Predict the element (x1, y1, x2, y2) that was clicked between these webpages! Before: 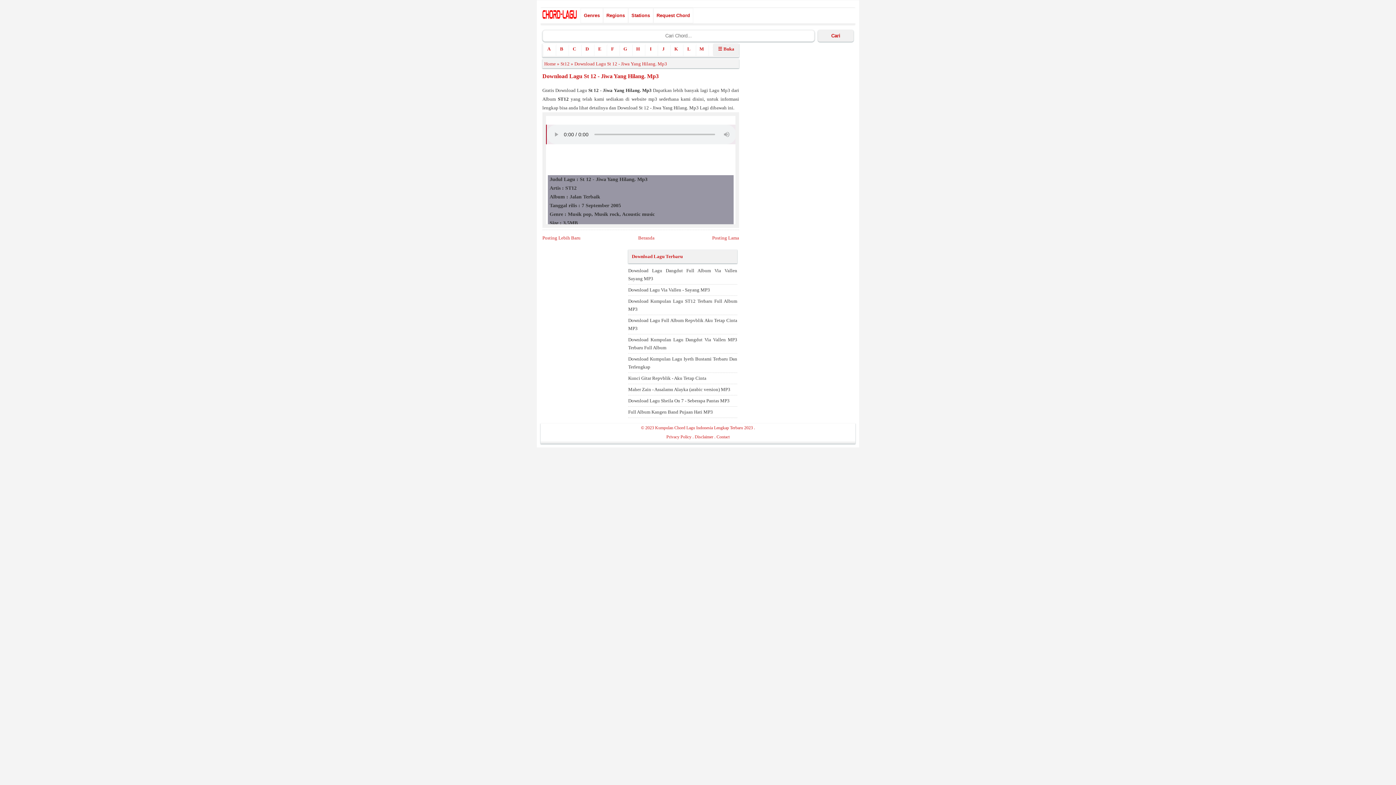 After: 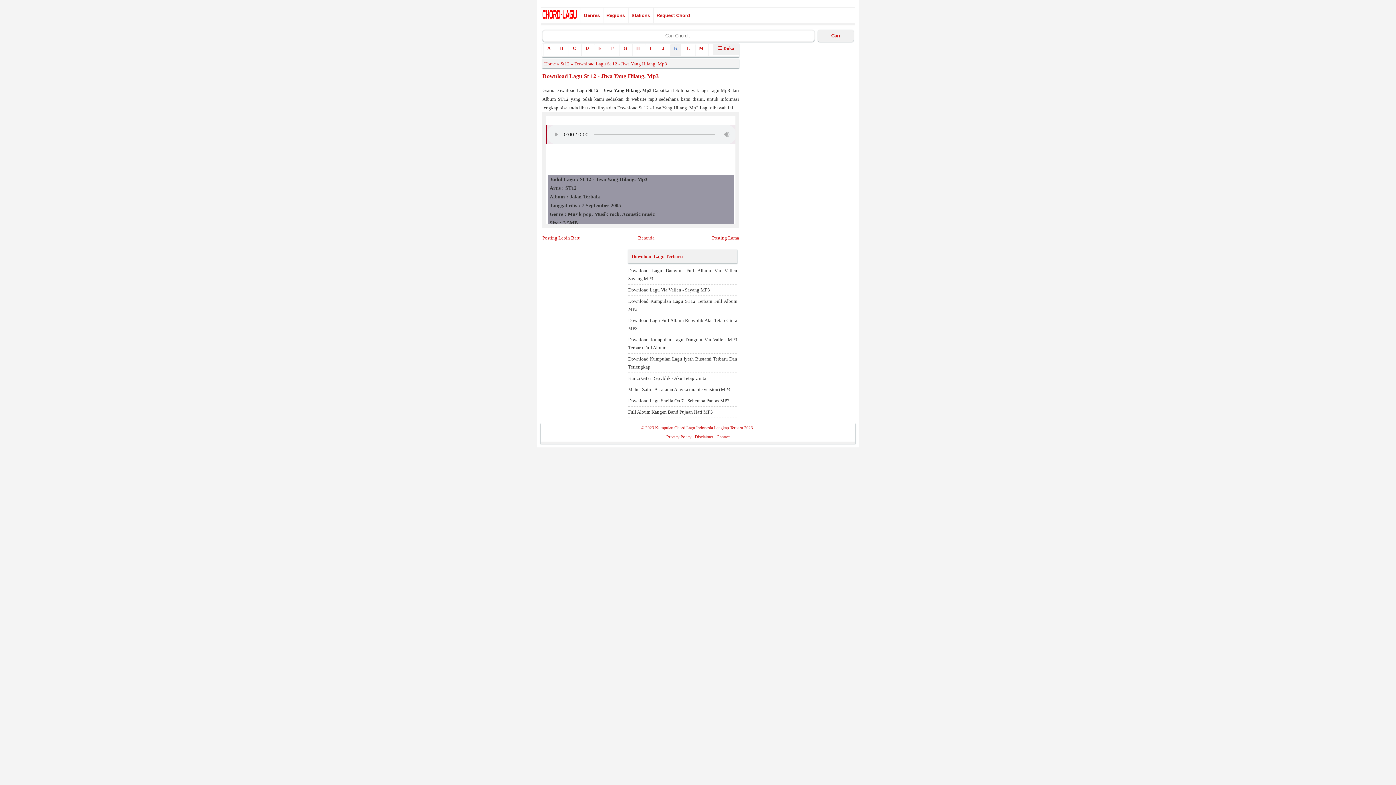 Action: bbox: (670, 44, 681, 58) label: K